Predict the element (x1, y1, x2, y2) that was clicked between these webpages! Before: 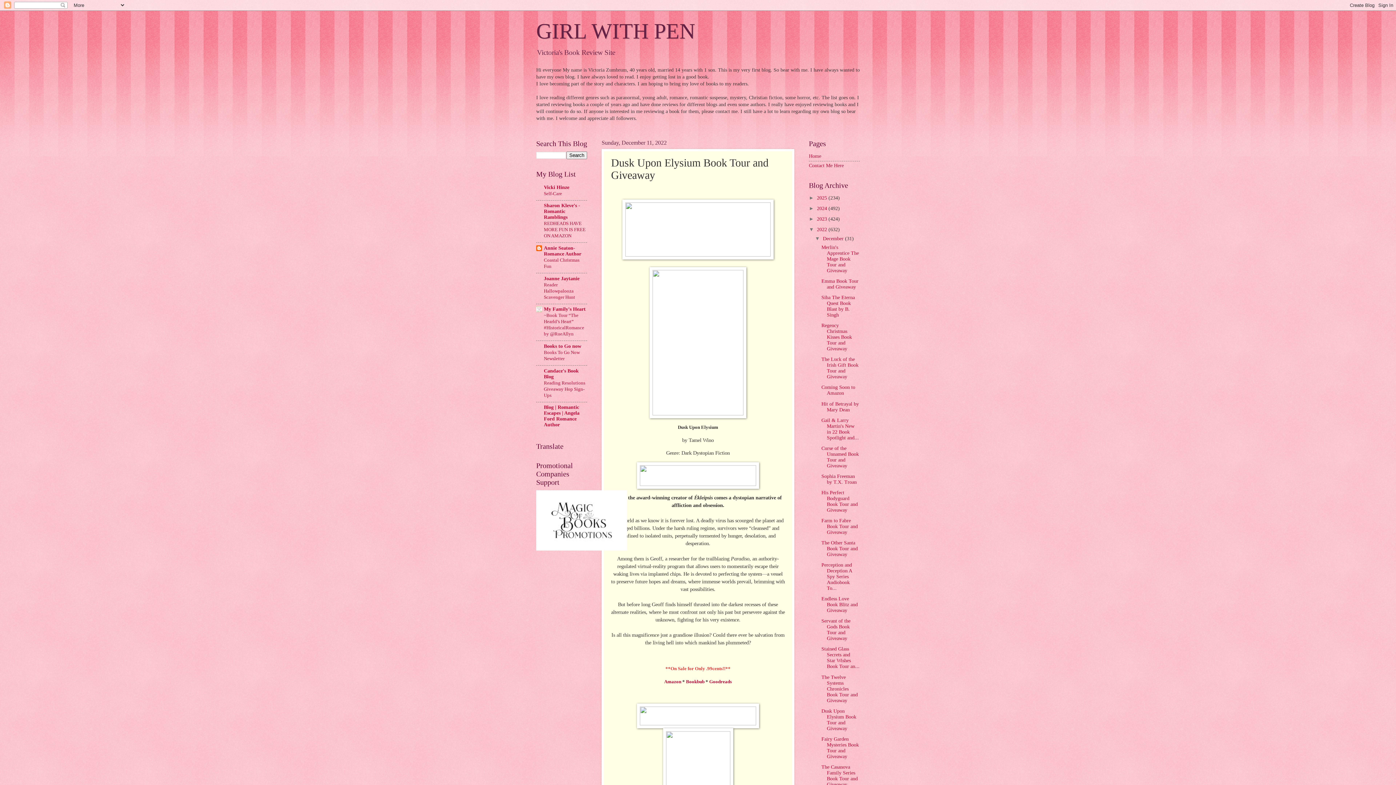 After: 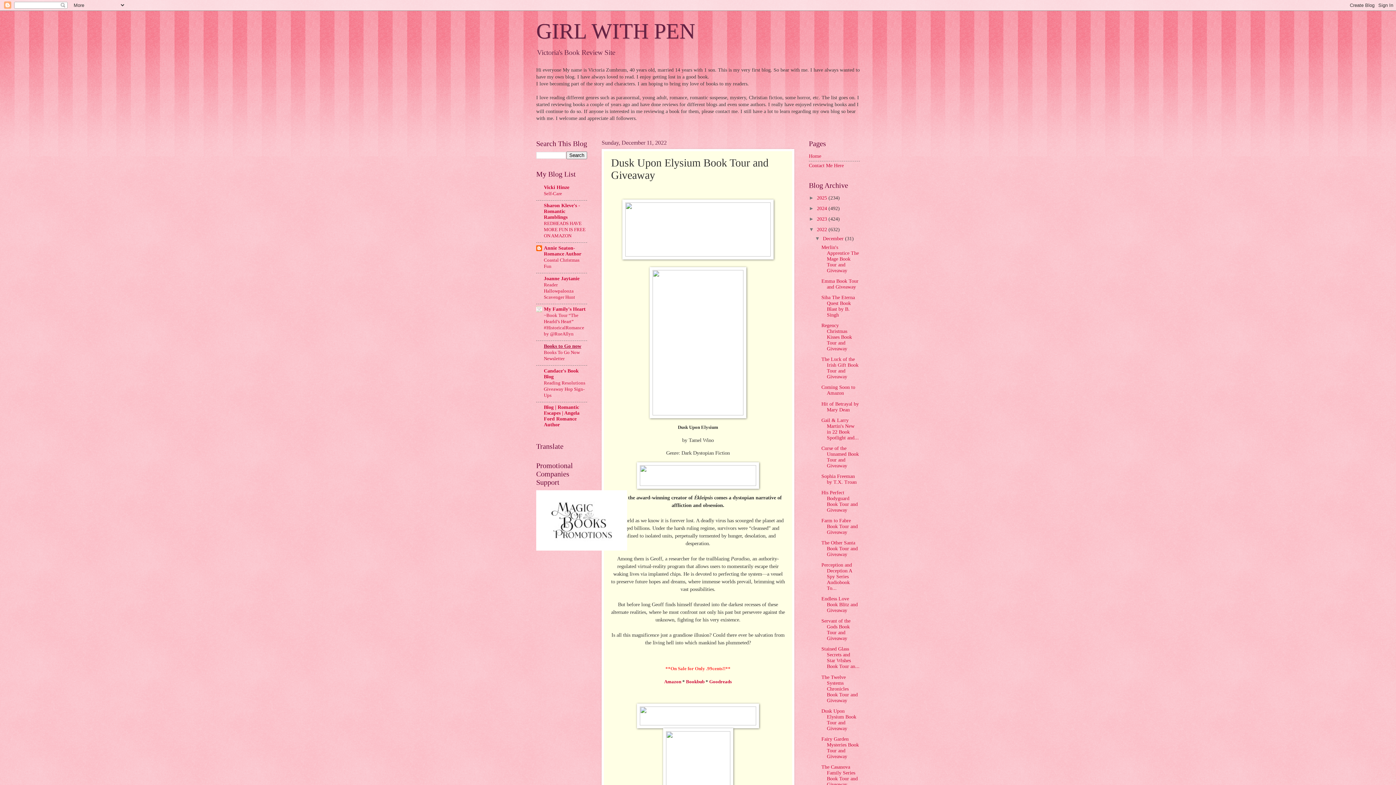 Action: label: Books to Go now bbox: (544, 343, 581, 349)